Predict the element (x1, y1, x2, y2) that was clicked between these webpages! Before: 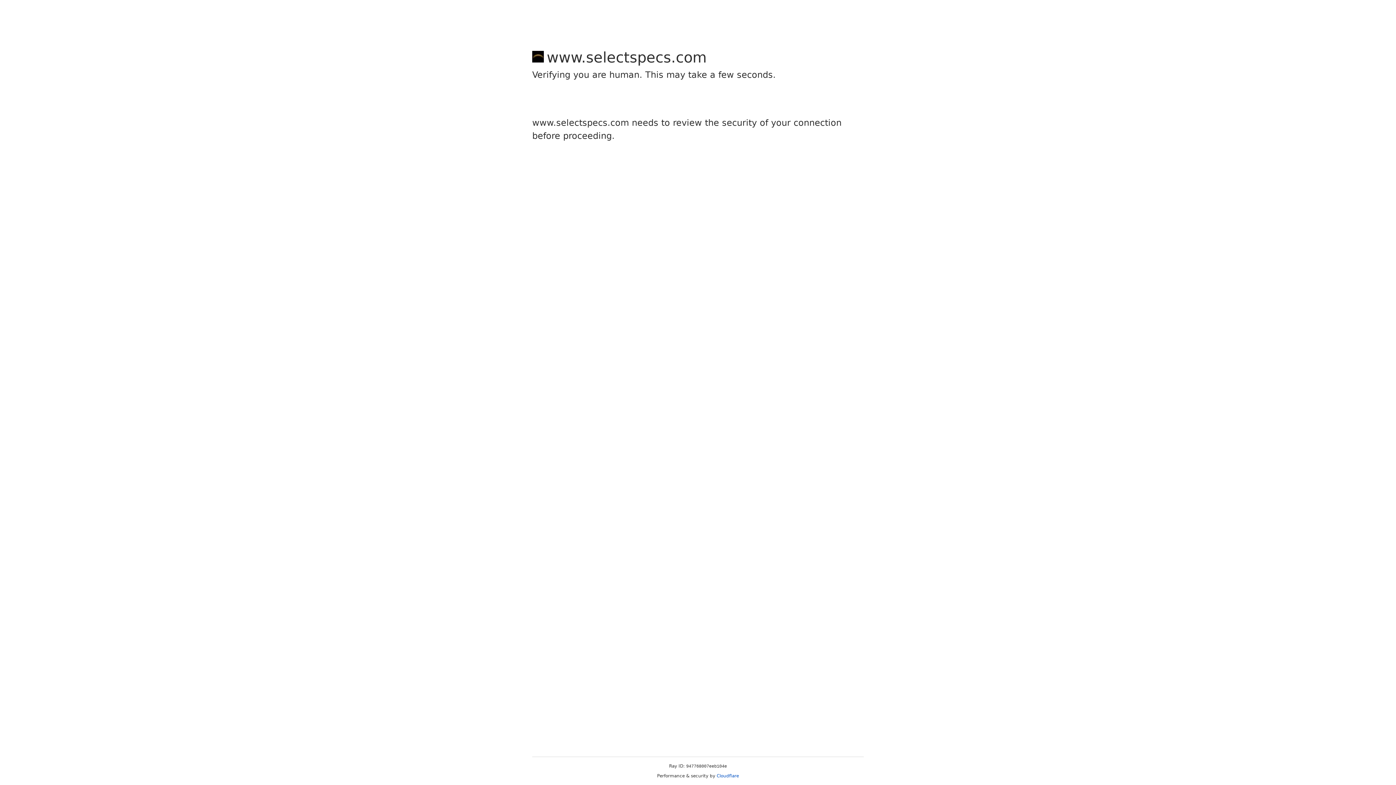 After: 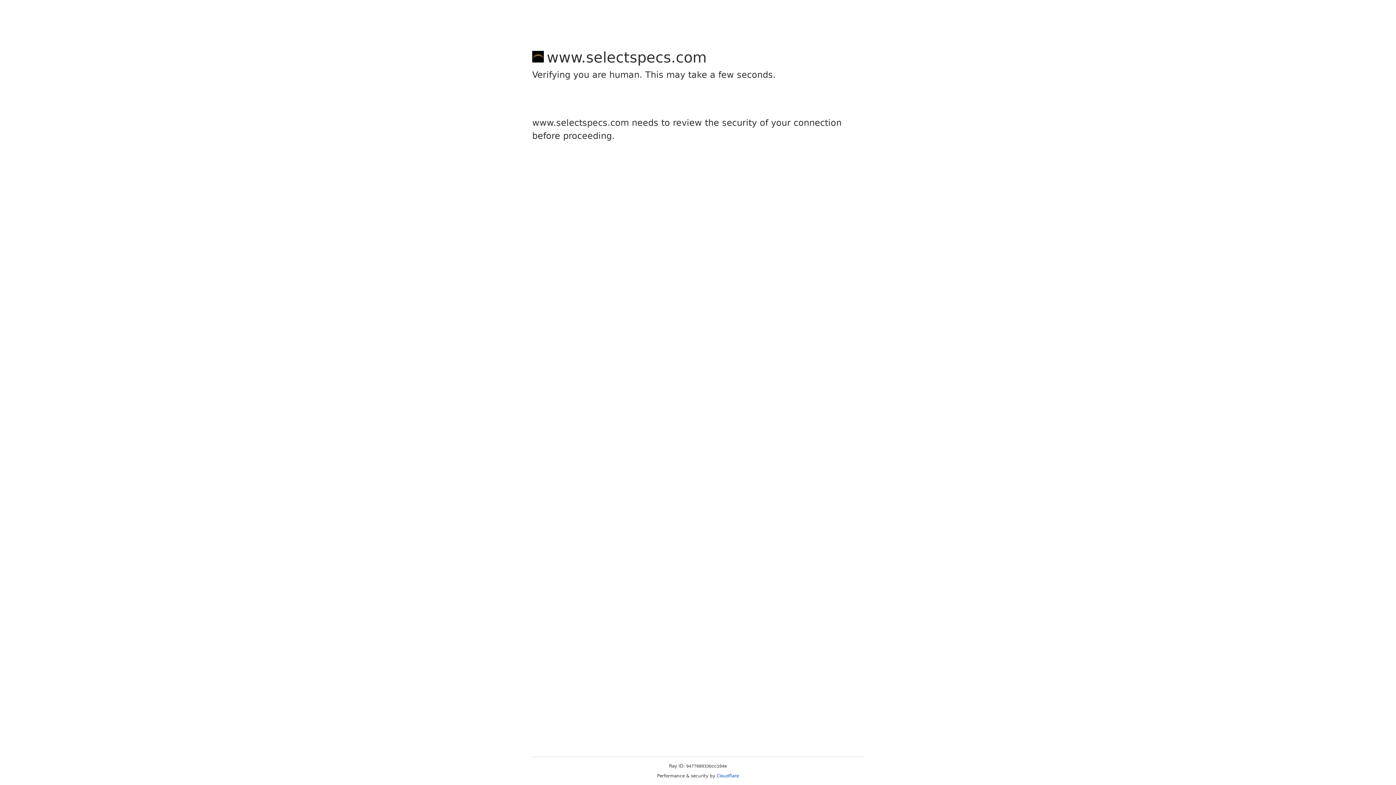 Action: label: Cloudflare bbox: (716, 773, 739, 778)